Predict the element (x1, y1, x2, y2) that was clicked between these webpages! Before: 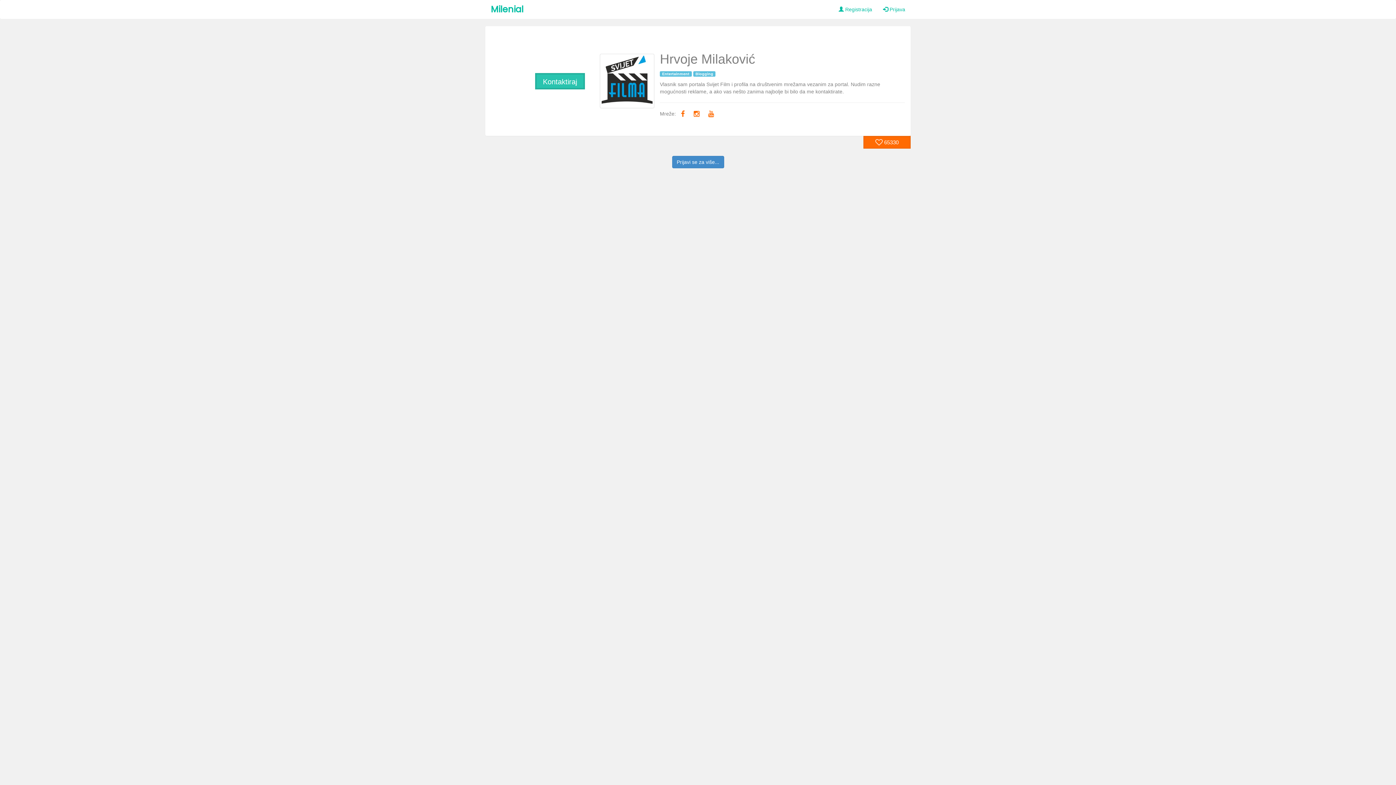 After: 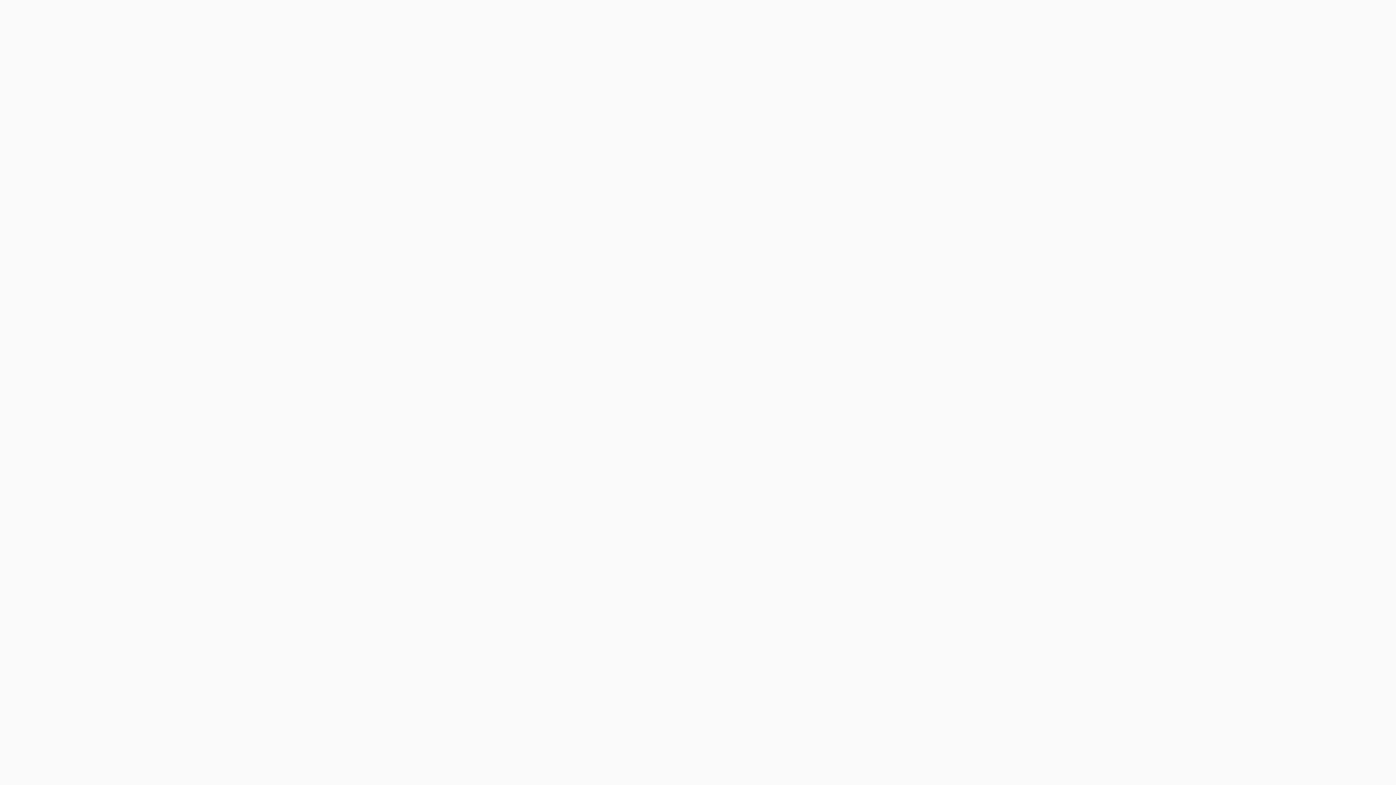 Action: label:  Registracija bbox: (833, 0, 877, 18)